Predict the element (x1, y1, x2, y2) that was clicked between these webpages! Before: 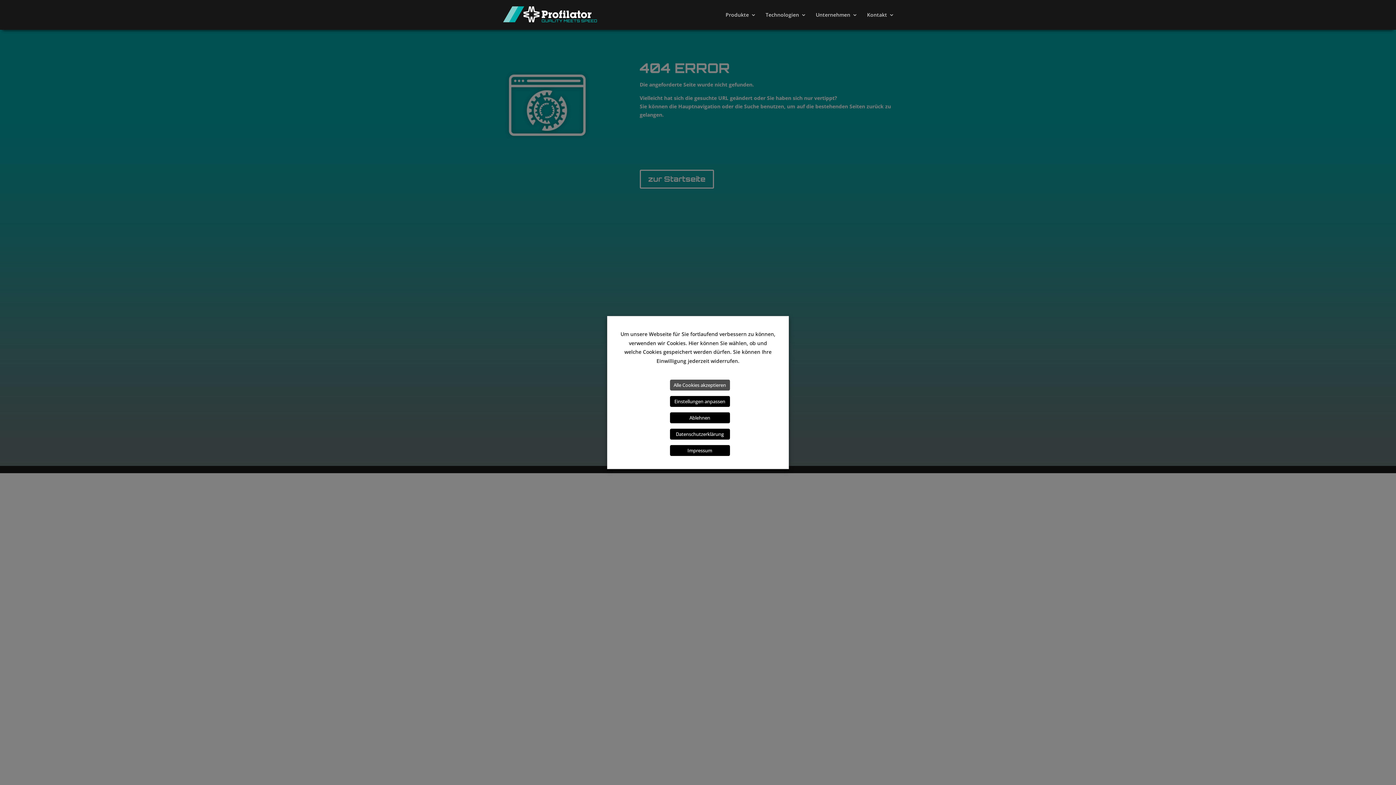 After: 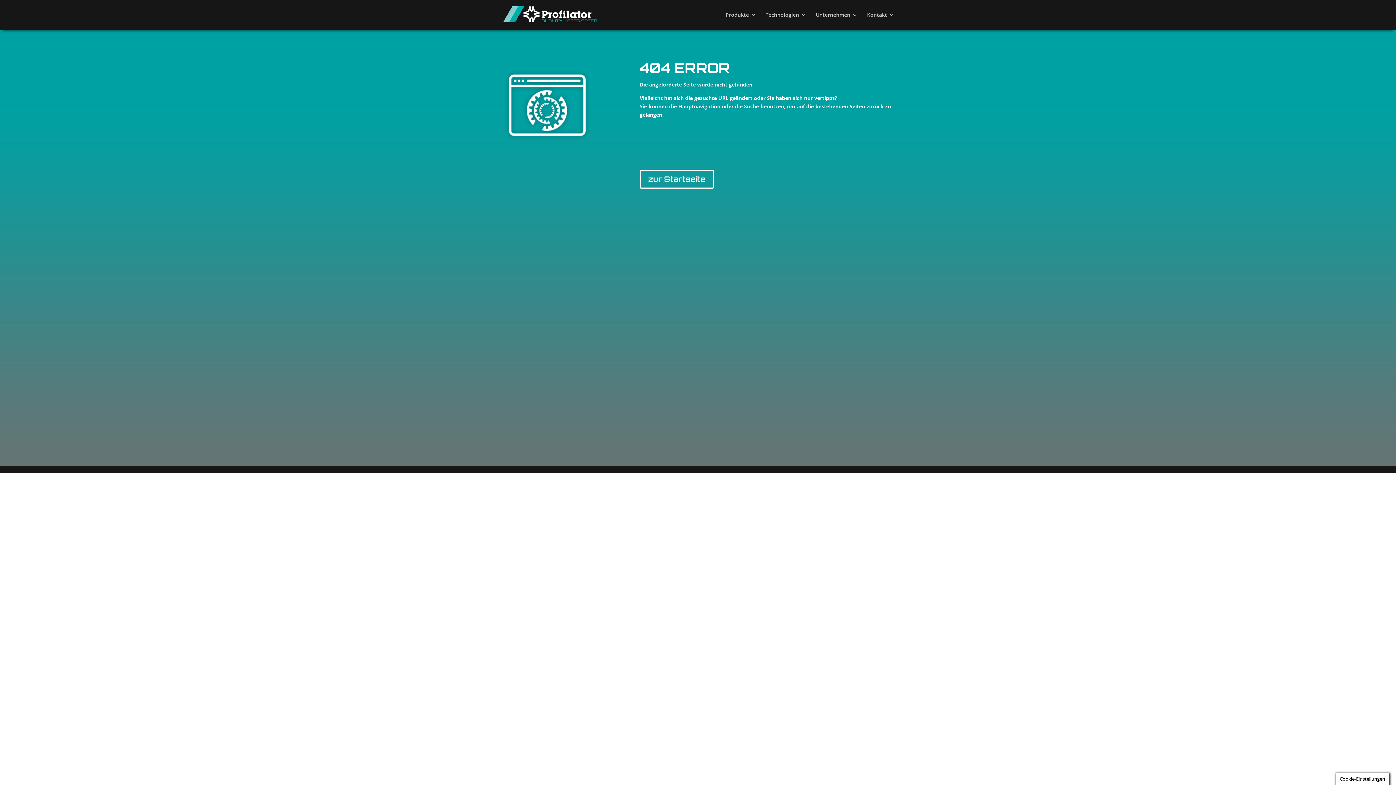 Action: label: Alle Cookies akzeptieren bbox: (670, 379, 730, 390)